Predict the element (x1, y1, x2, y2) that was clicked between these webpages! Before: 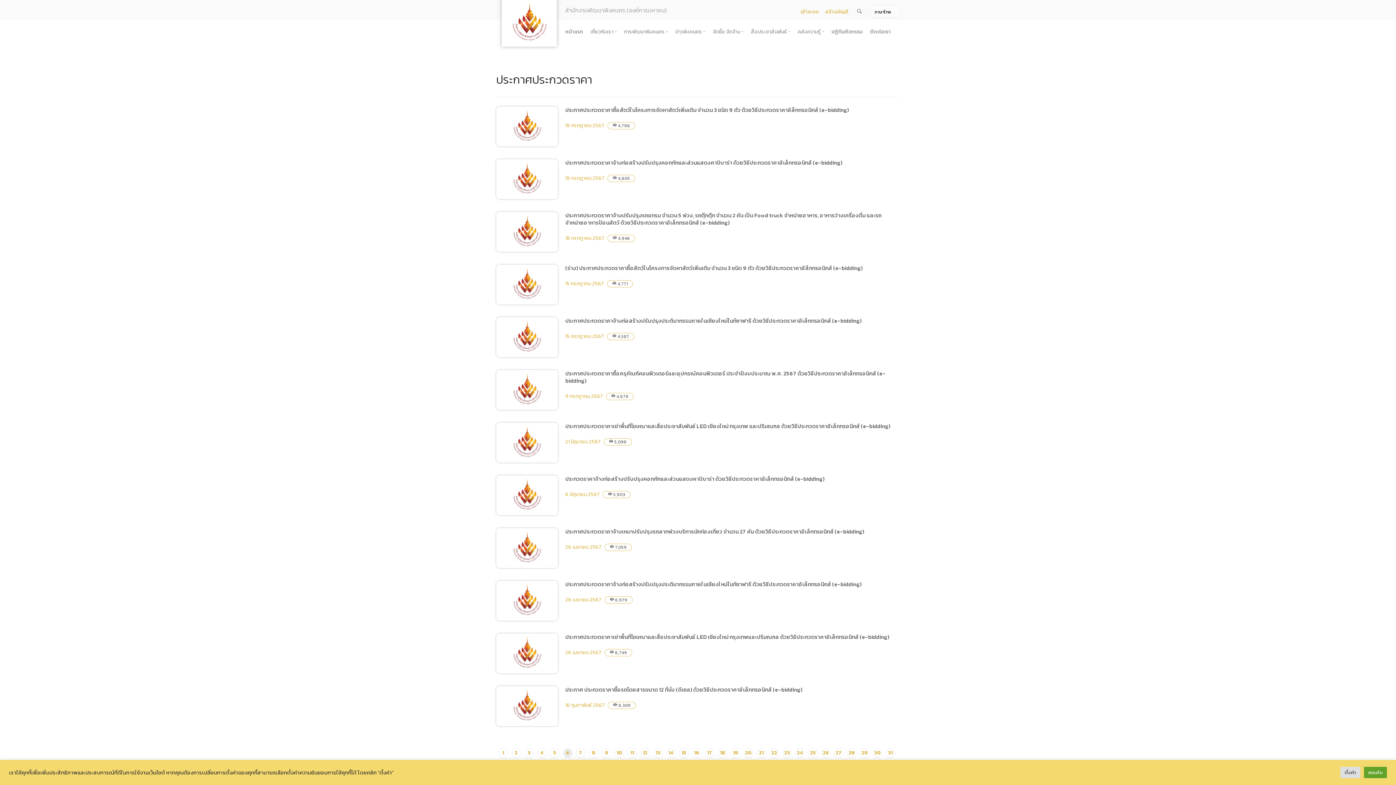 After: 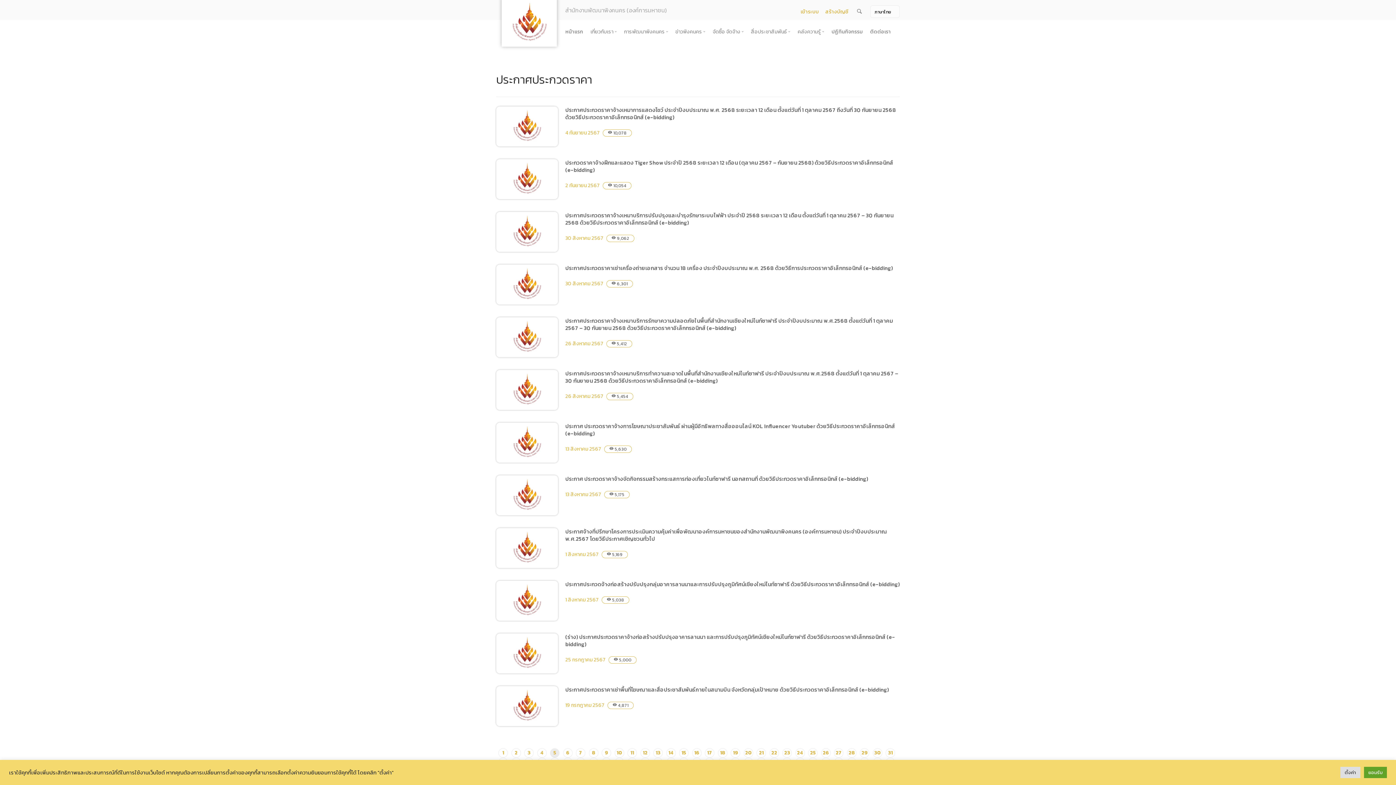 Action: label: 5 bbox: (553, 749, 556, 757)